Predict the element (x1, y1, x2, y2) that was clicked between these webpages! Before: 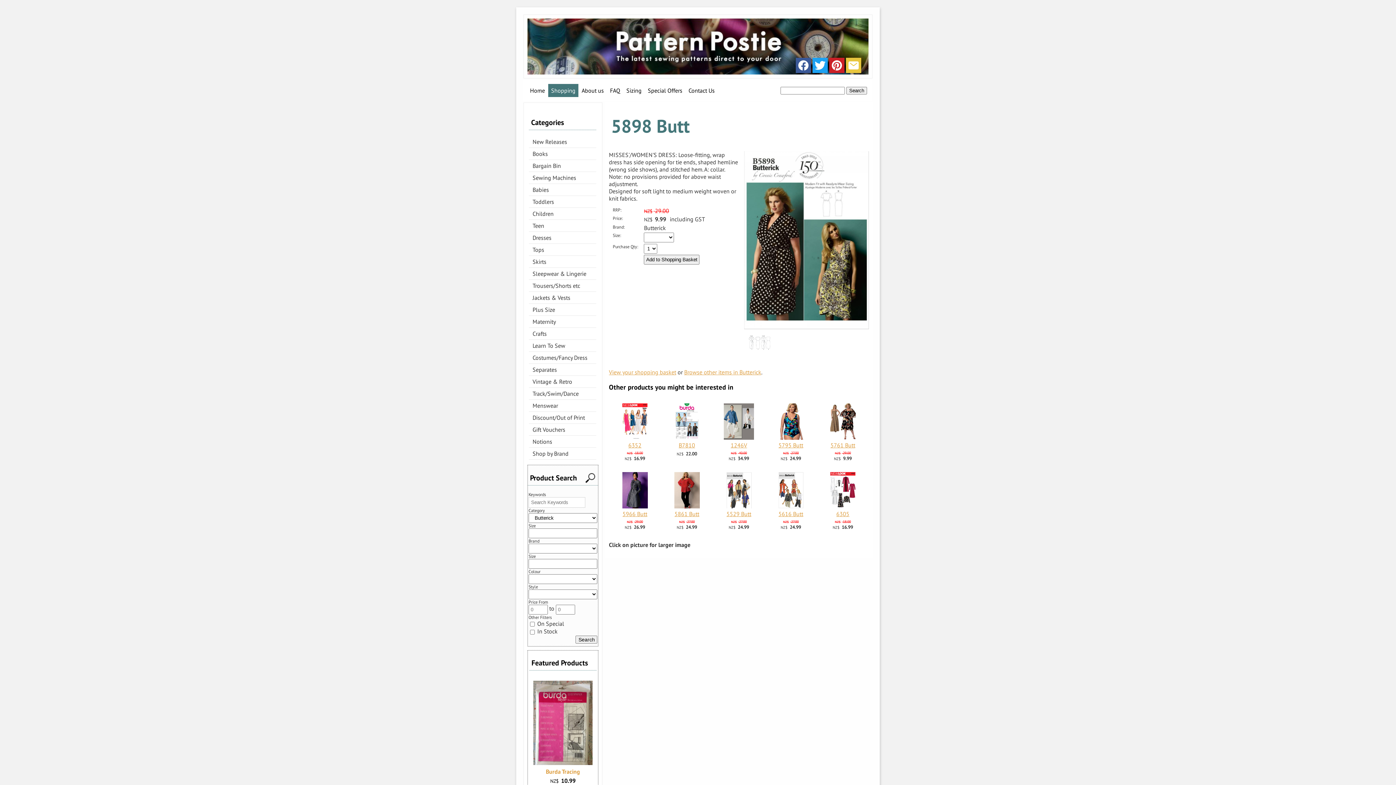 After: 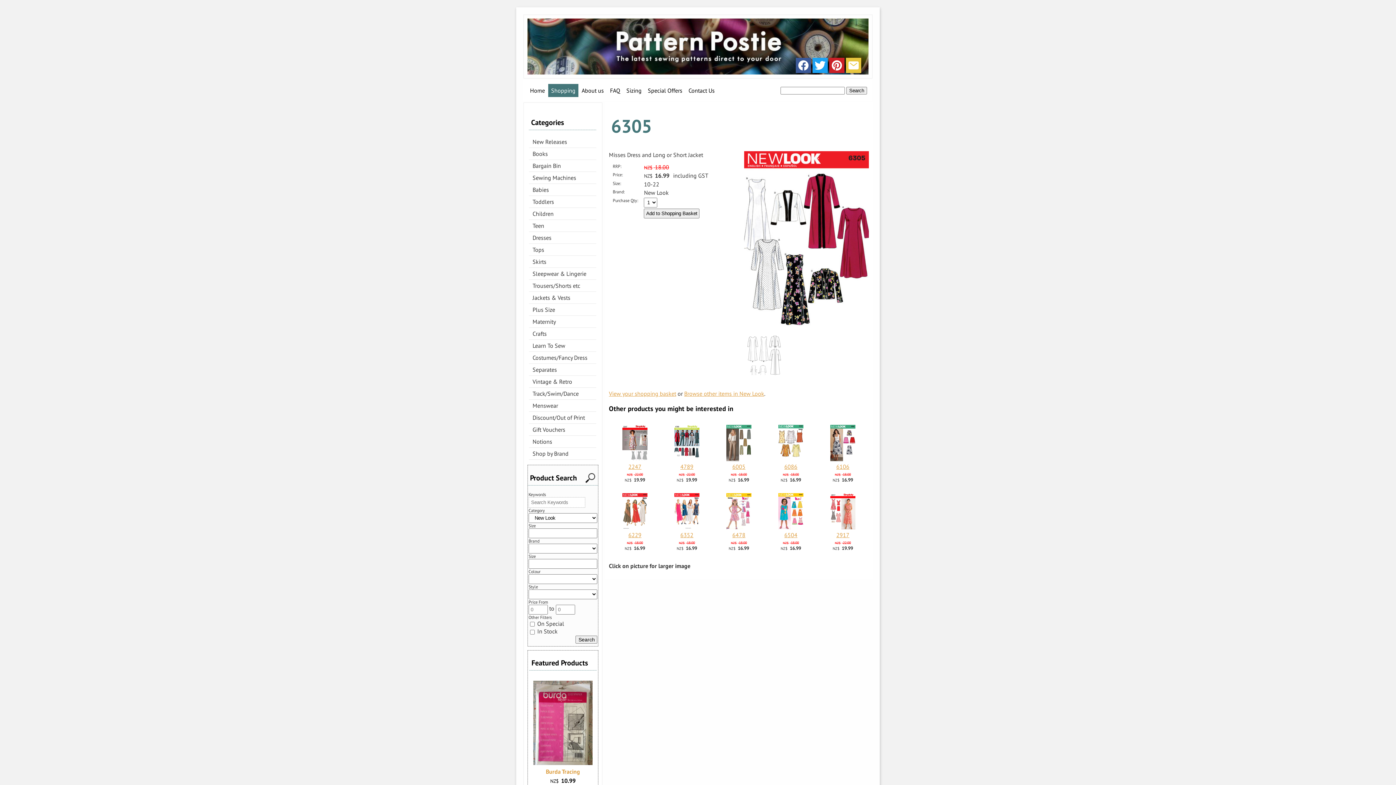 Action: bbox: (836, 510, 849, 517) label: 6305